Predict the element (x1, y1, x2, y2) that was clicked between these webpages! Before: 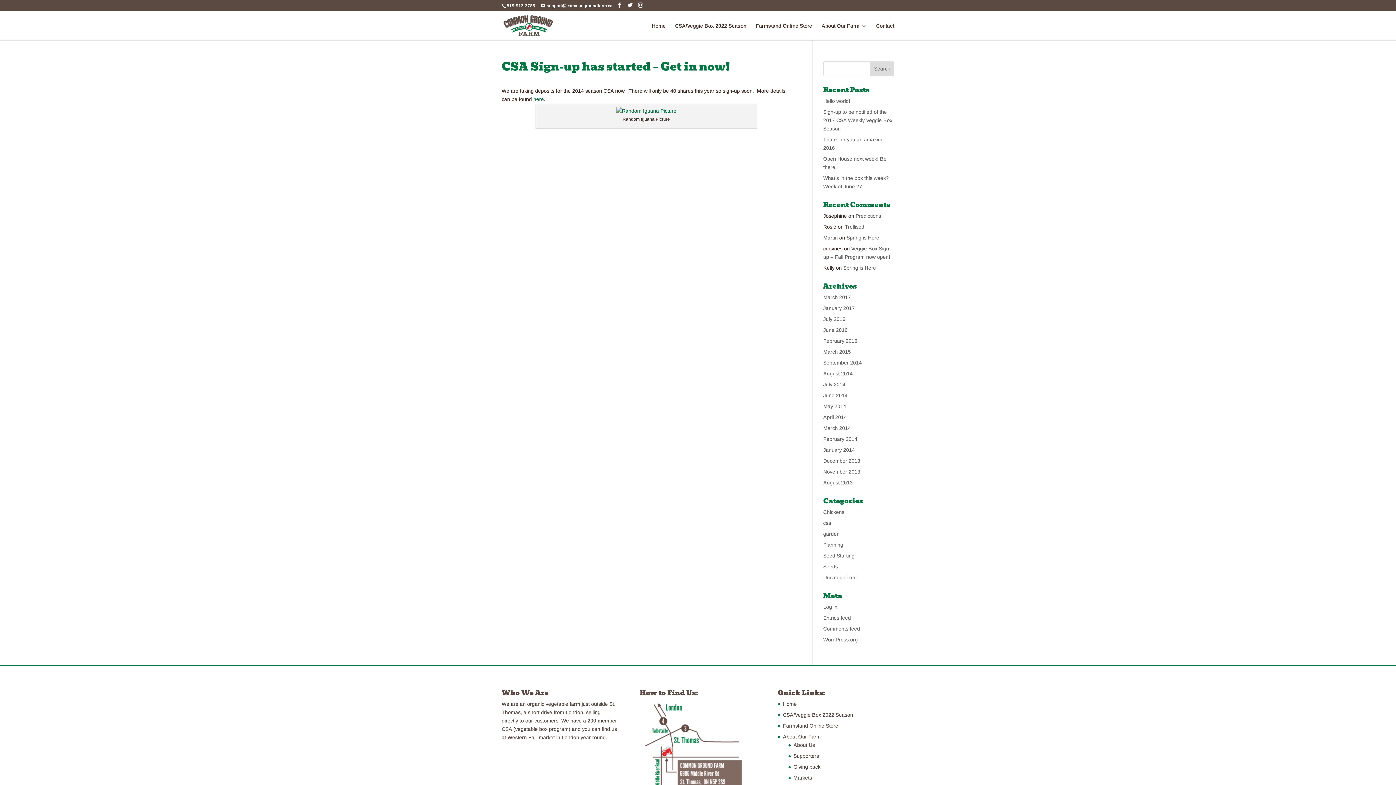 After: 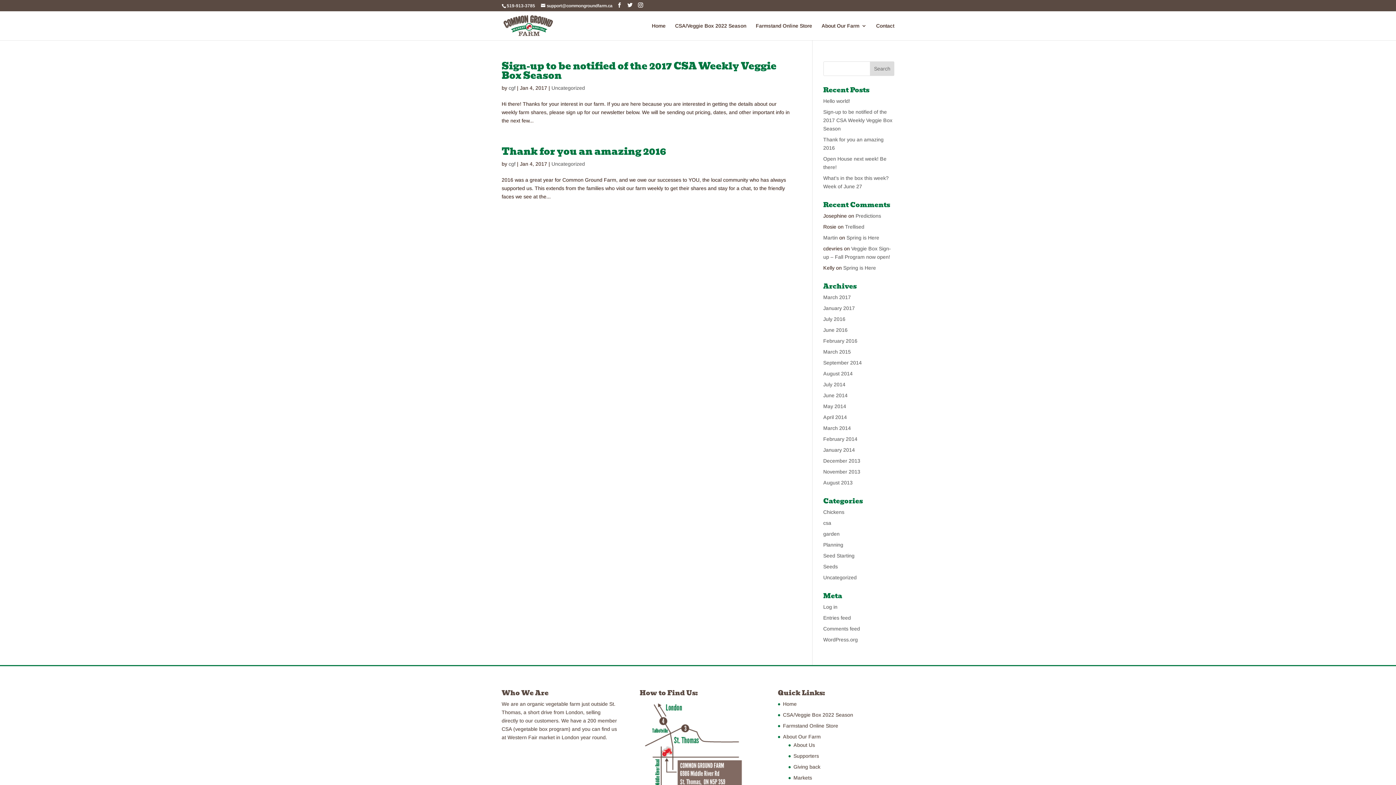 Action: bbox: (823, 305, 855, 311) label: January 2017